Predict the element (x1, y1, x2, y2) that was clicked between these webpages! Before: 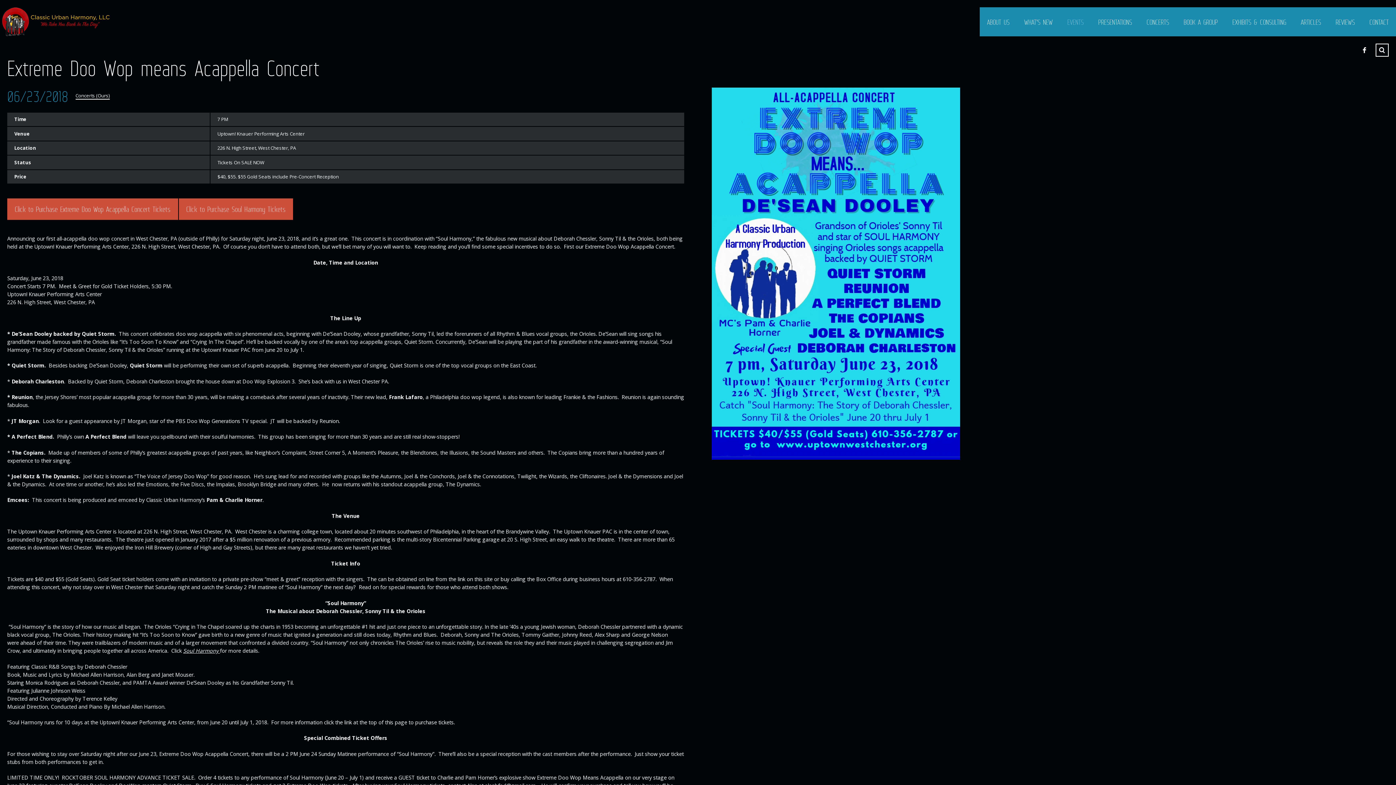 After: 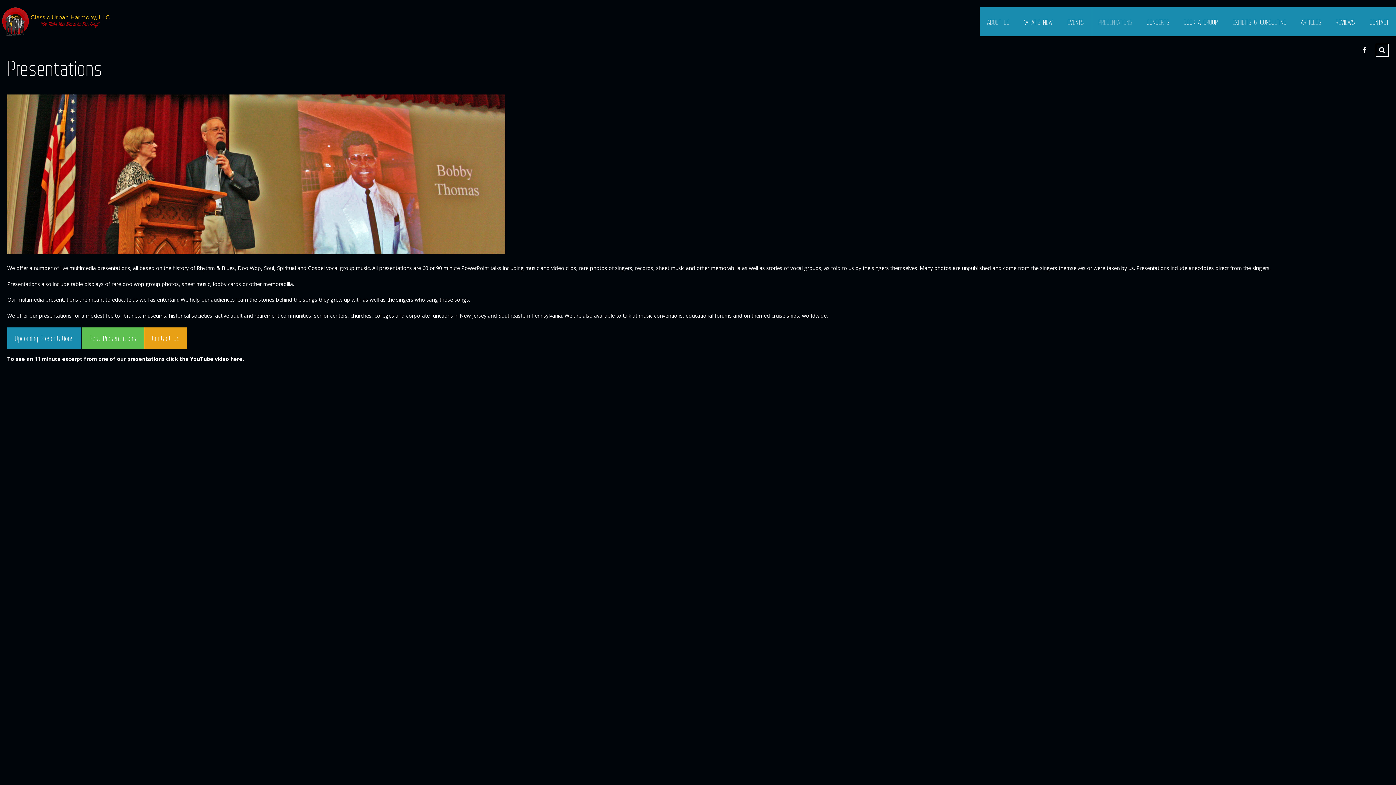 Action: label: PRESENTATIONS bbox: (1091, 7, 1139, 36)